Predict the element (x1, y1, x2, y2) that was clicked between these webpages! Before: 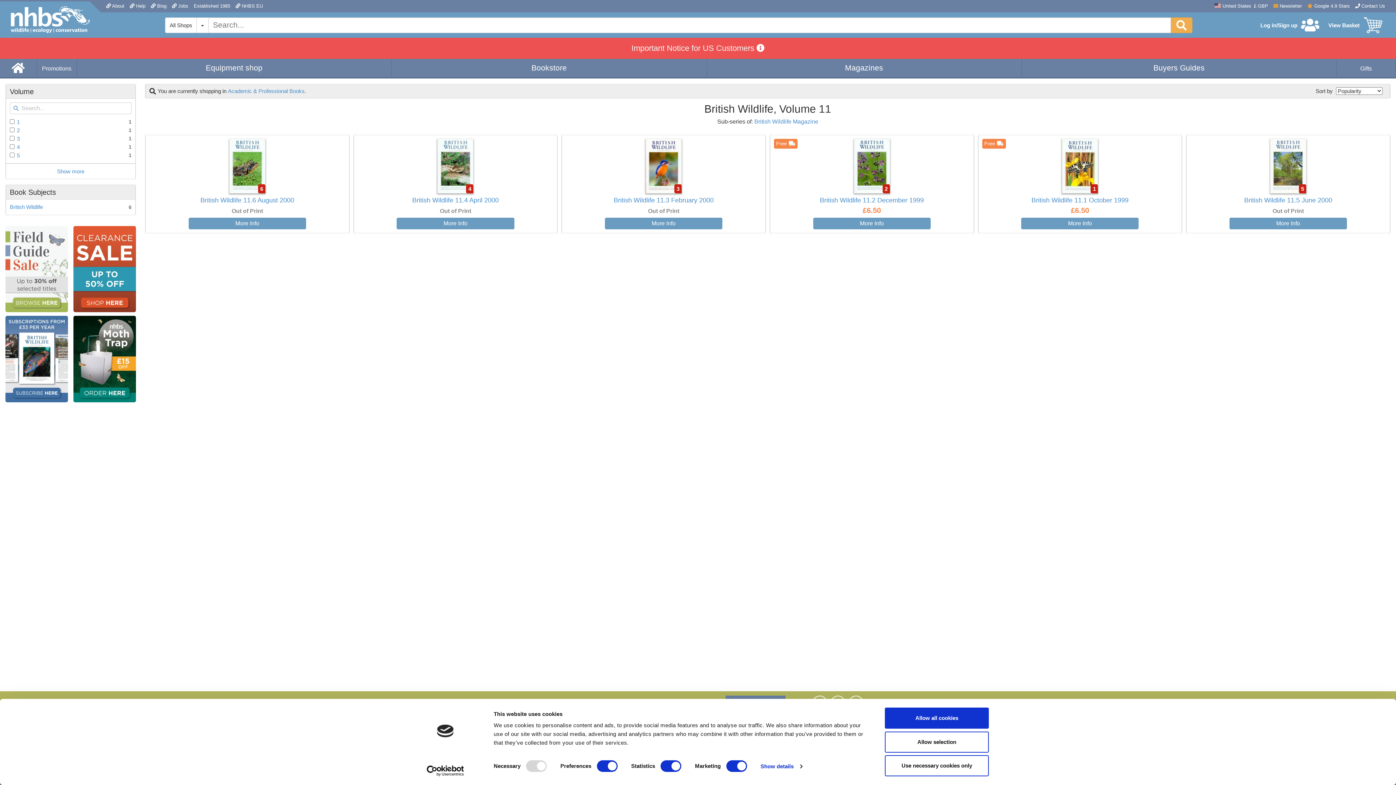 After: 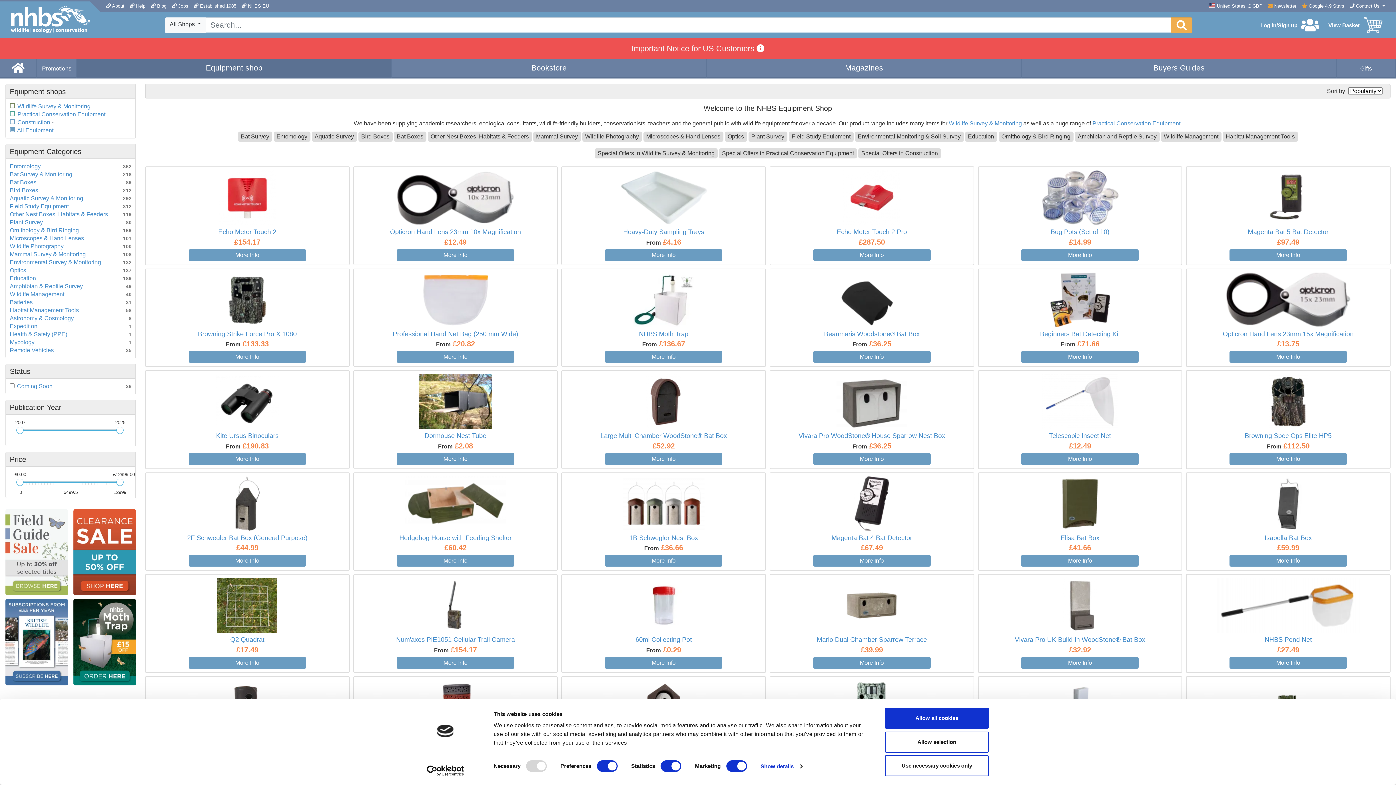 Action: bbox: (77, 58, 391, 77) label: Equipment shop